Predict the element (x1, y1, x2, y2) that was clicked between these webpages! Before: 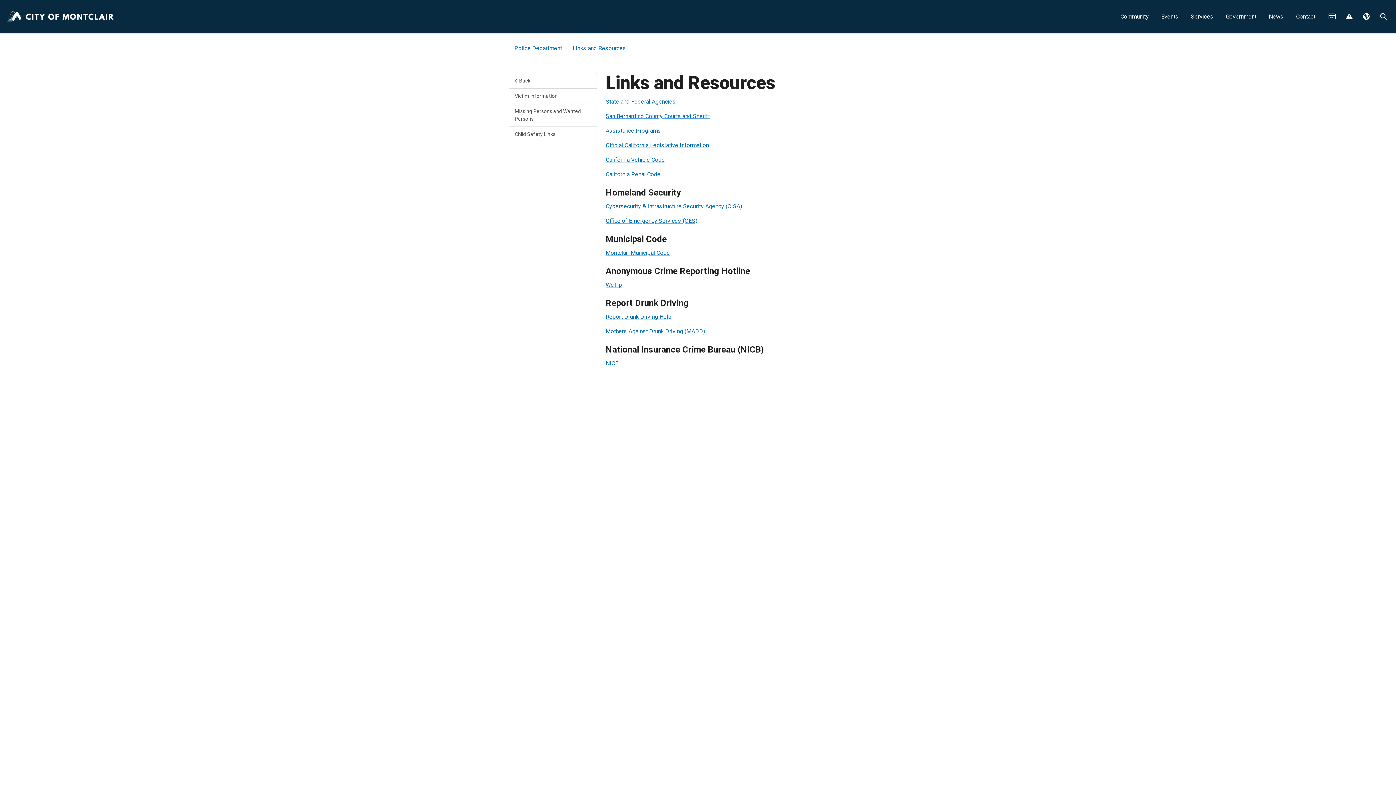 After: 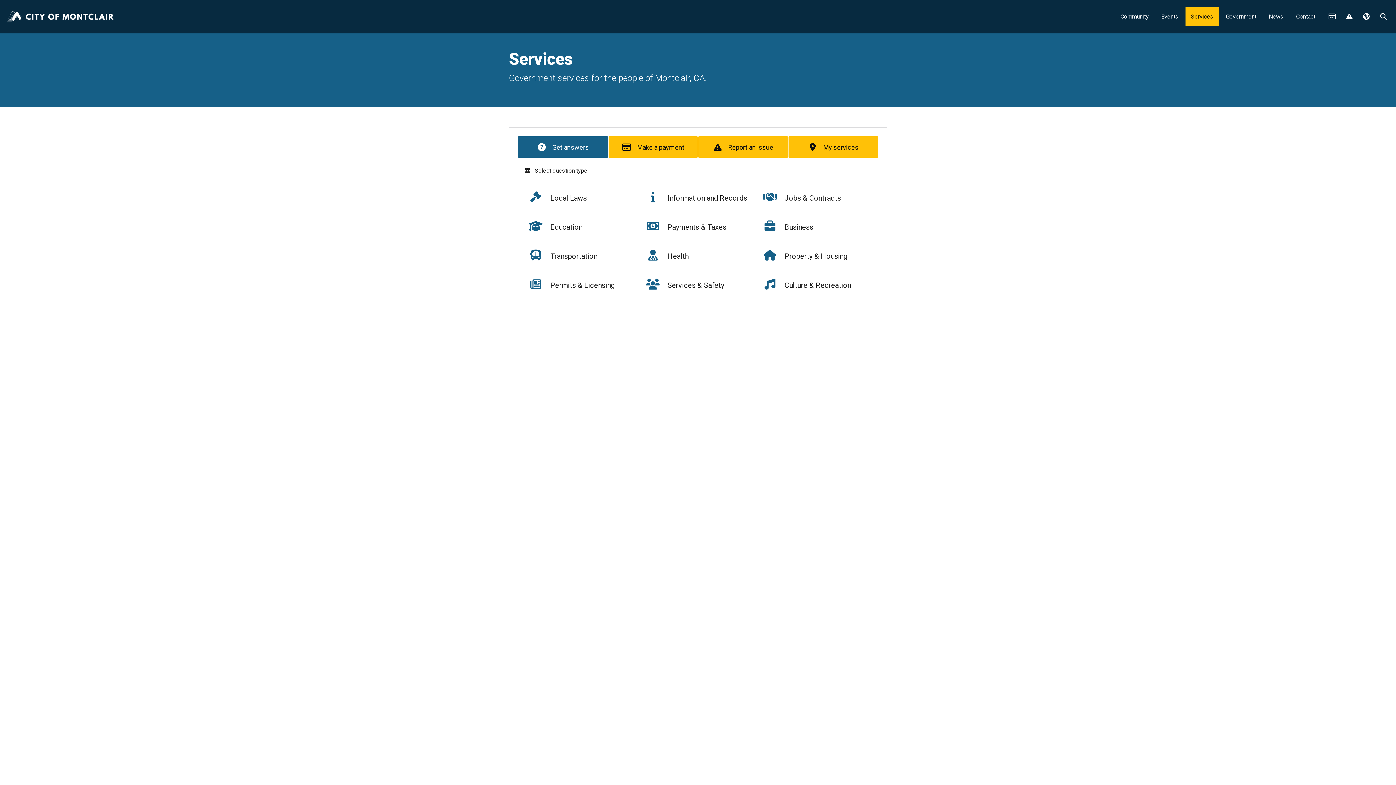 Action: label: Services bbox: (1185, 7, 1219, 26)